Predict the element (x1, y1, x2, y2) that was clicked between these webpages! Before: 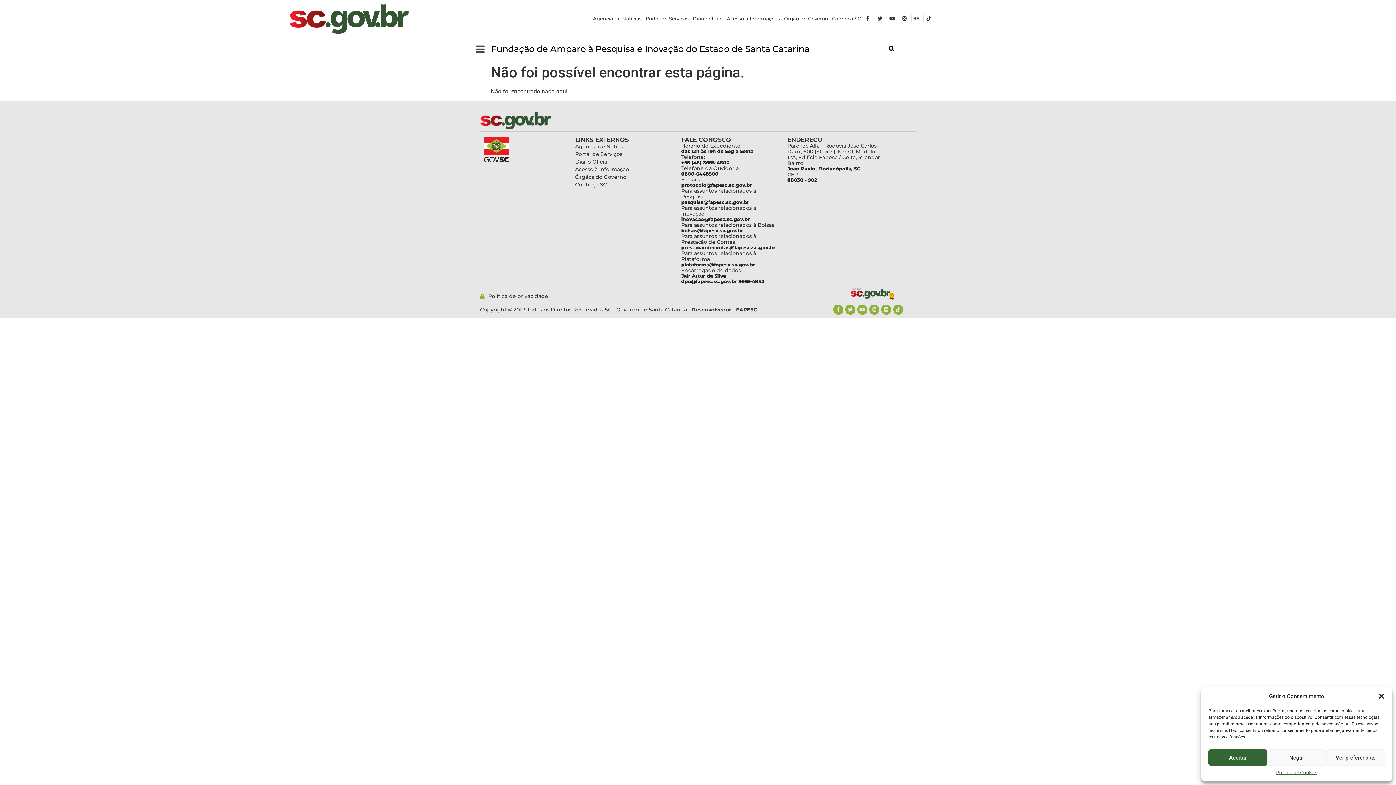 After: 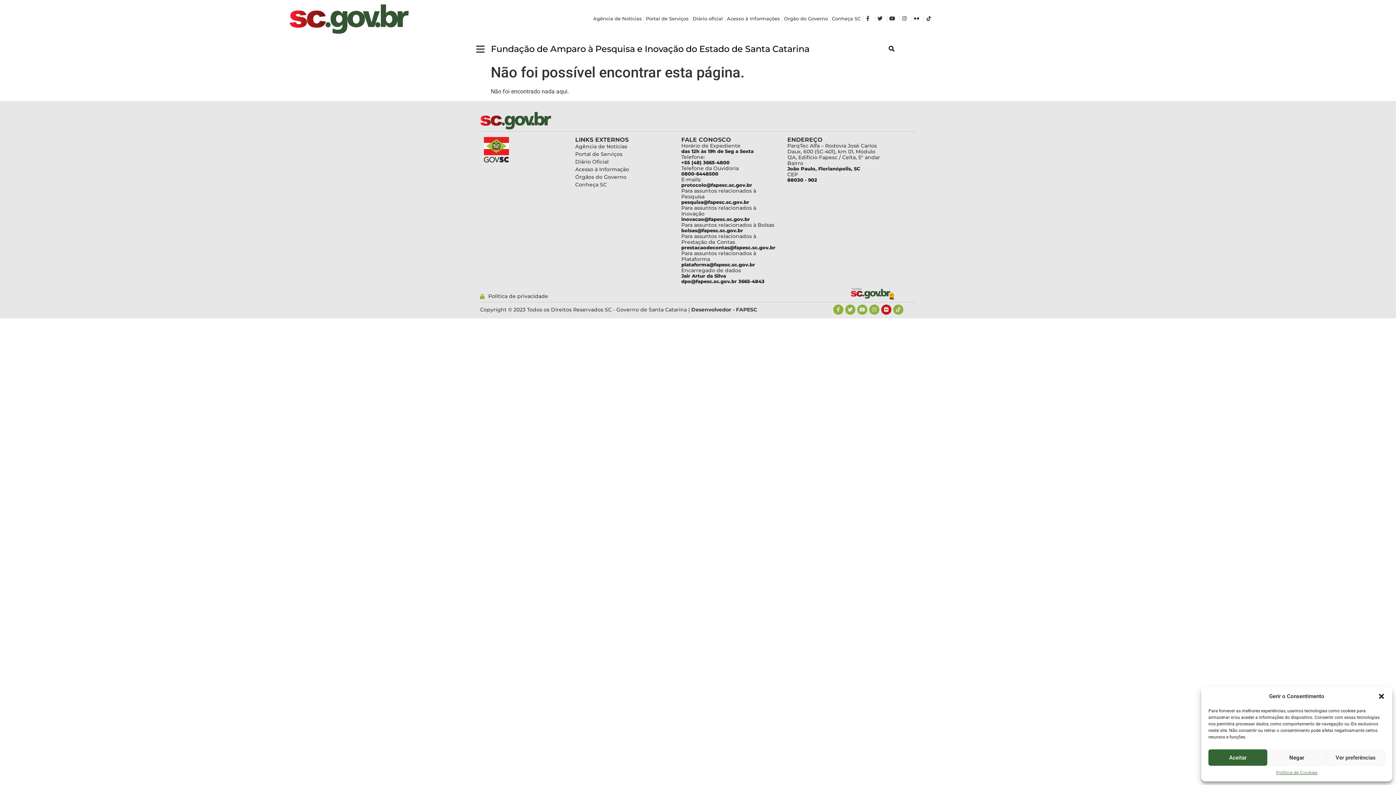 Action: bbox: (881, 304, 891, 314) label: Flickr